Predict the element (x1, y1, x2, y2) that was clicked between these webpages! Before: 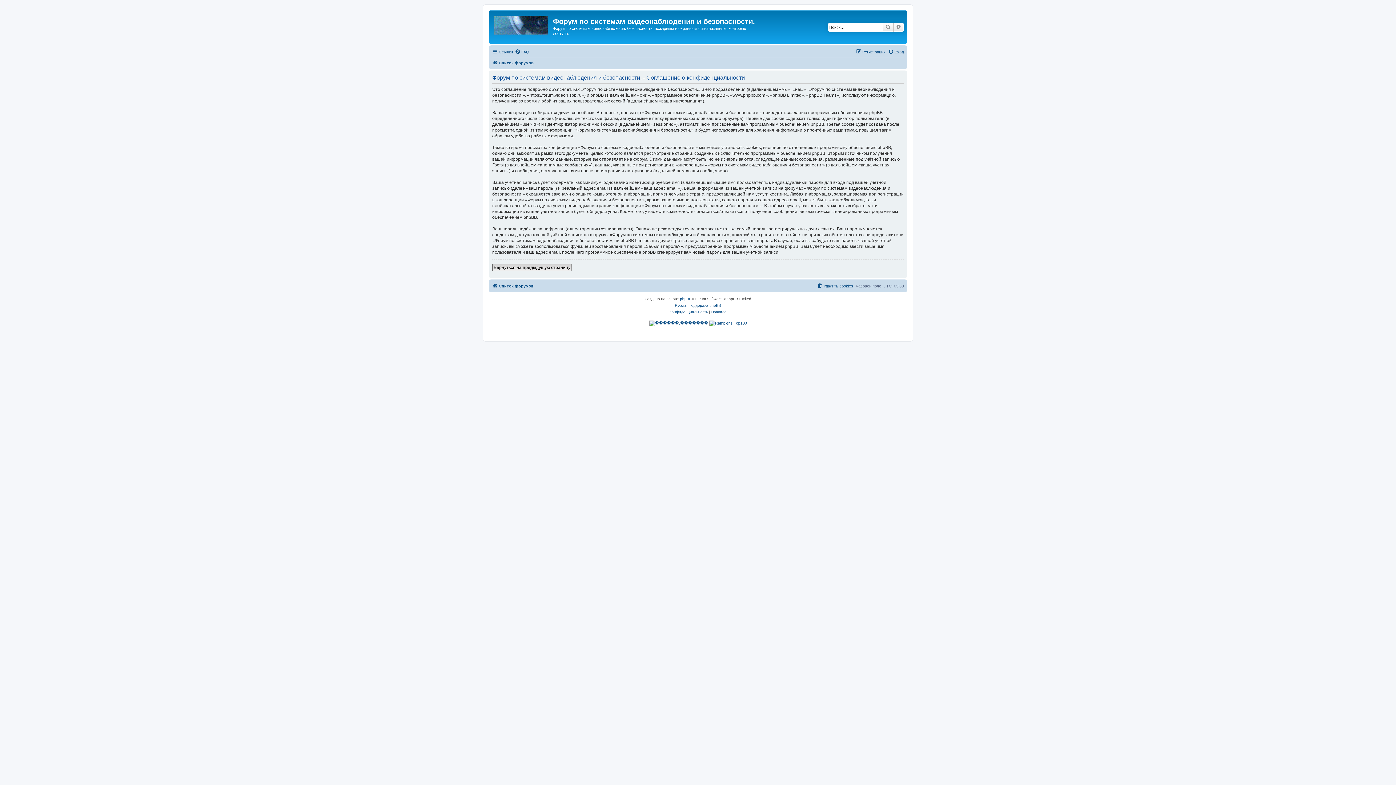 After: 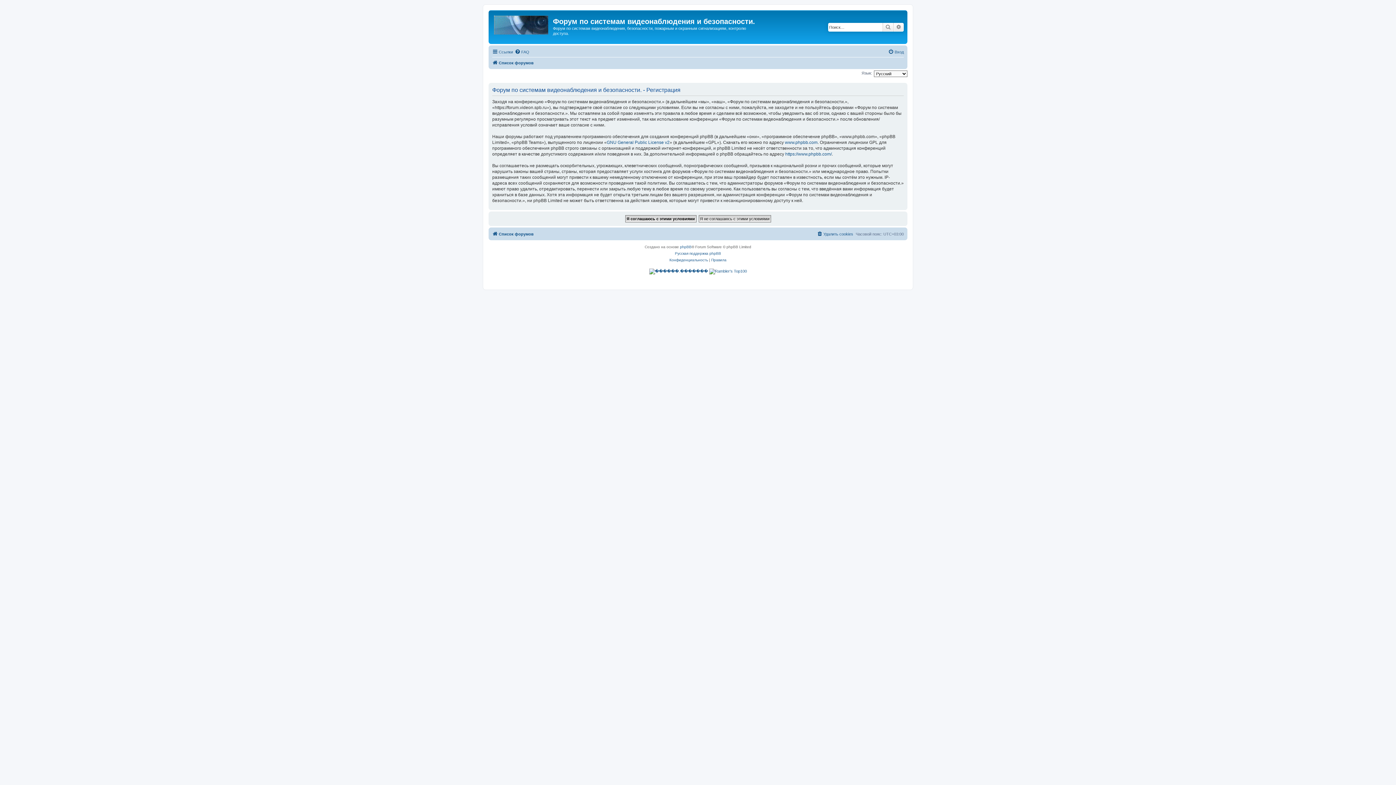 Action: label: Регистрация bbox: (856, 47, 885, 56)